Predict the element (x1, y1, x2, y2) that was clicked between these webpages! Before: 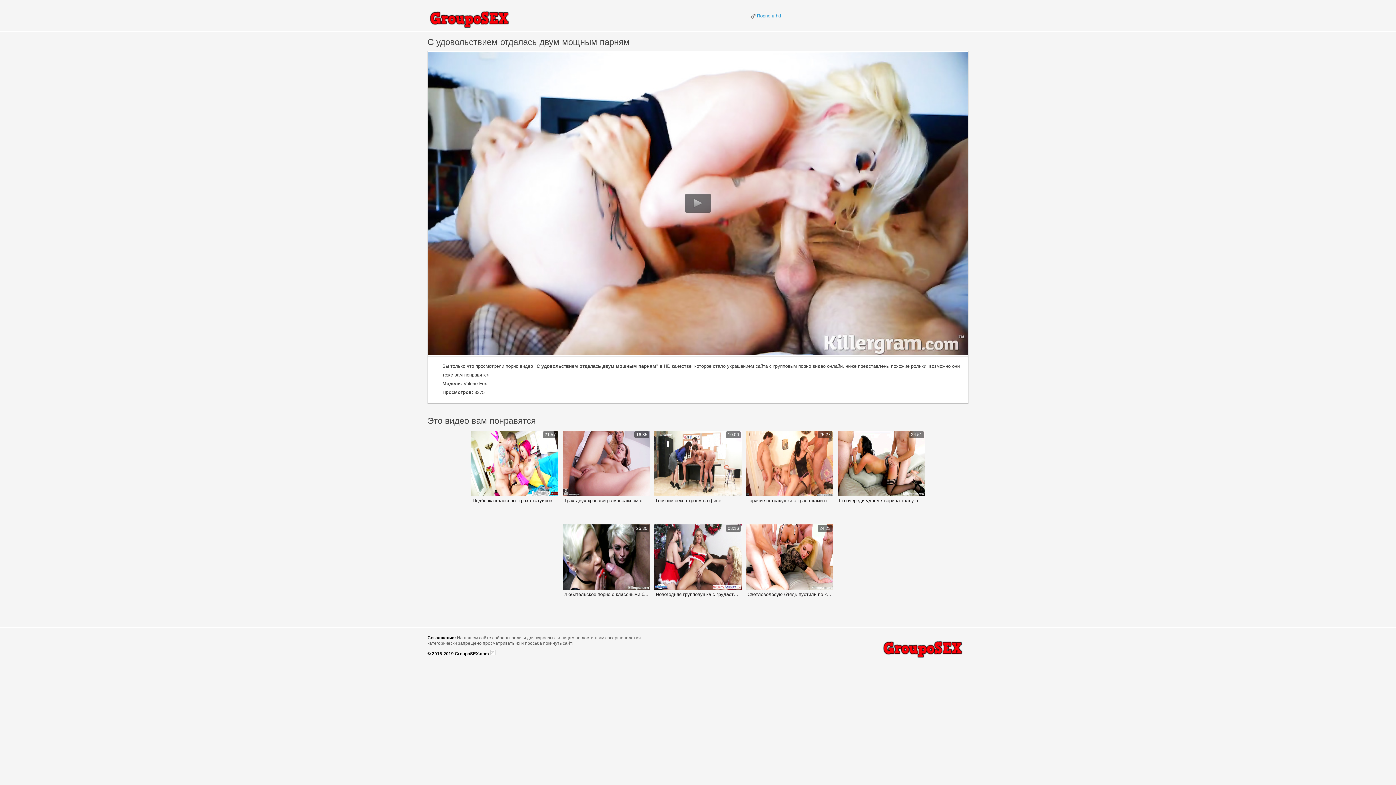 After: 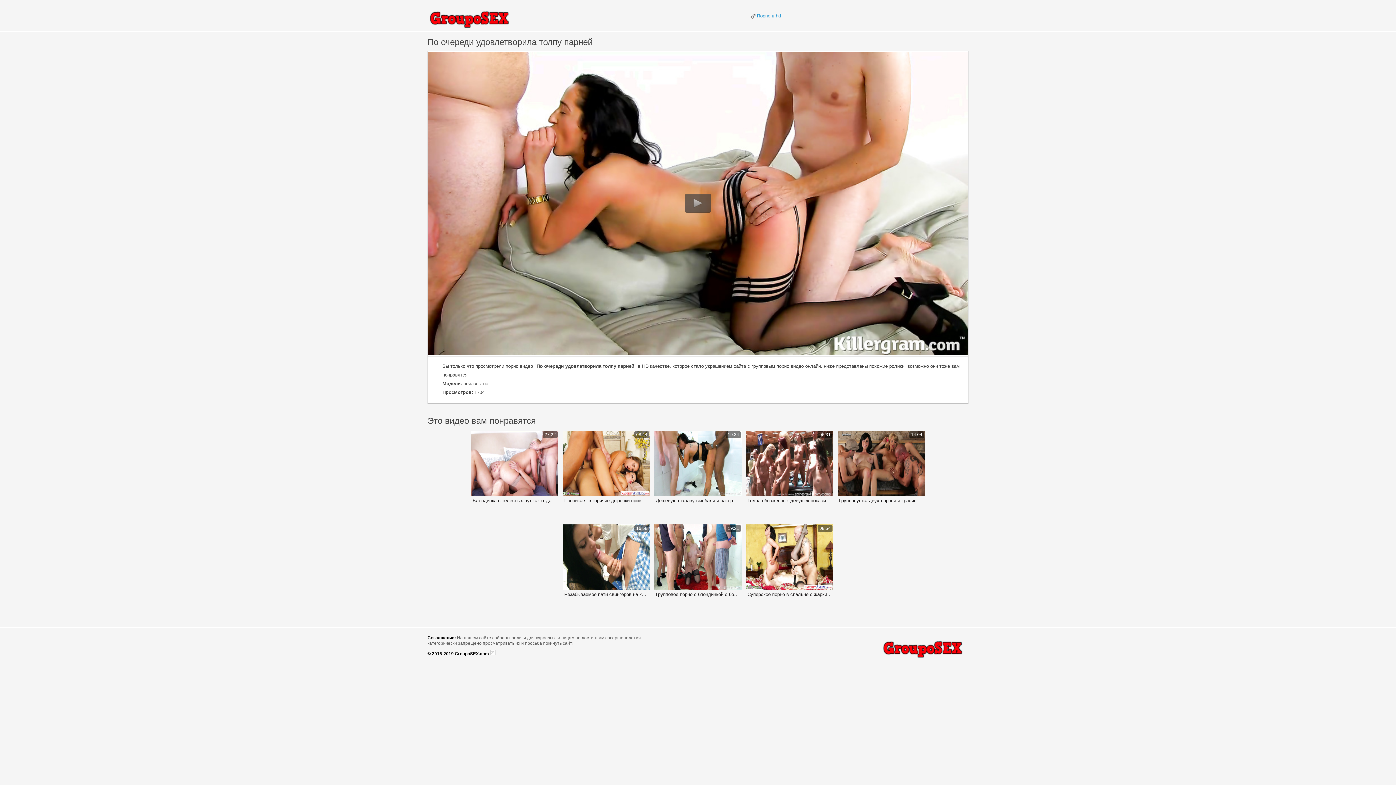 Action: bbox: (837, 430, 925, 496) label: 24:51